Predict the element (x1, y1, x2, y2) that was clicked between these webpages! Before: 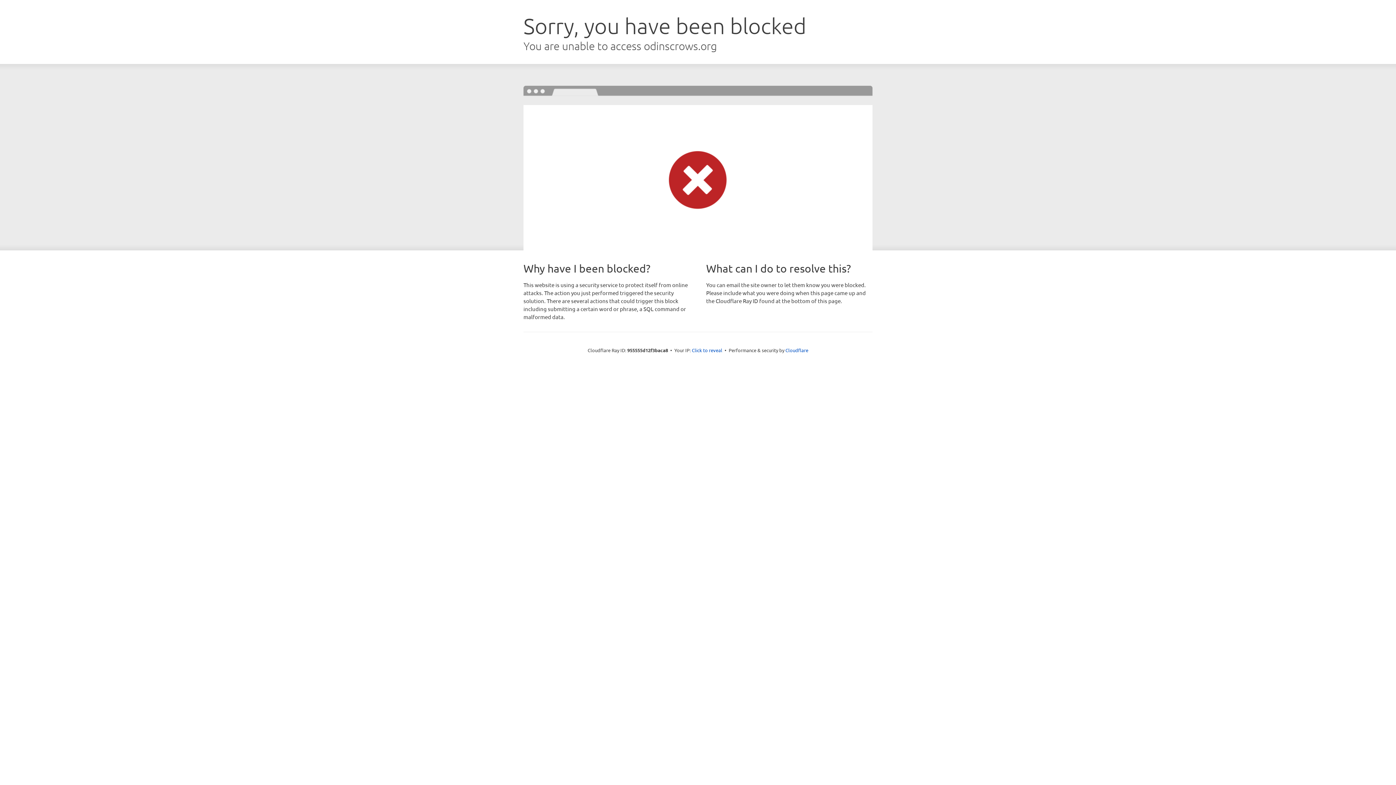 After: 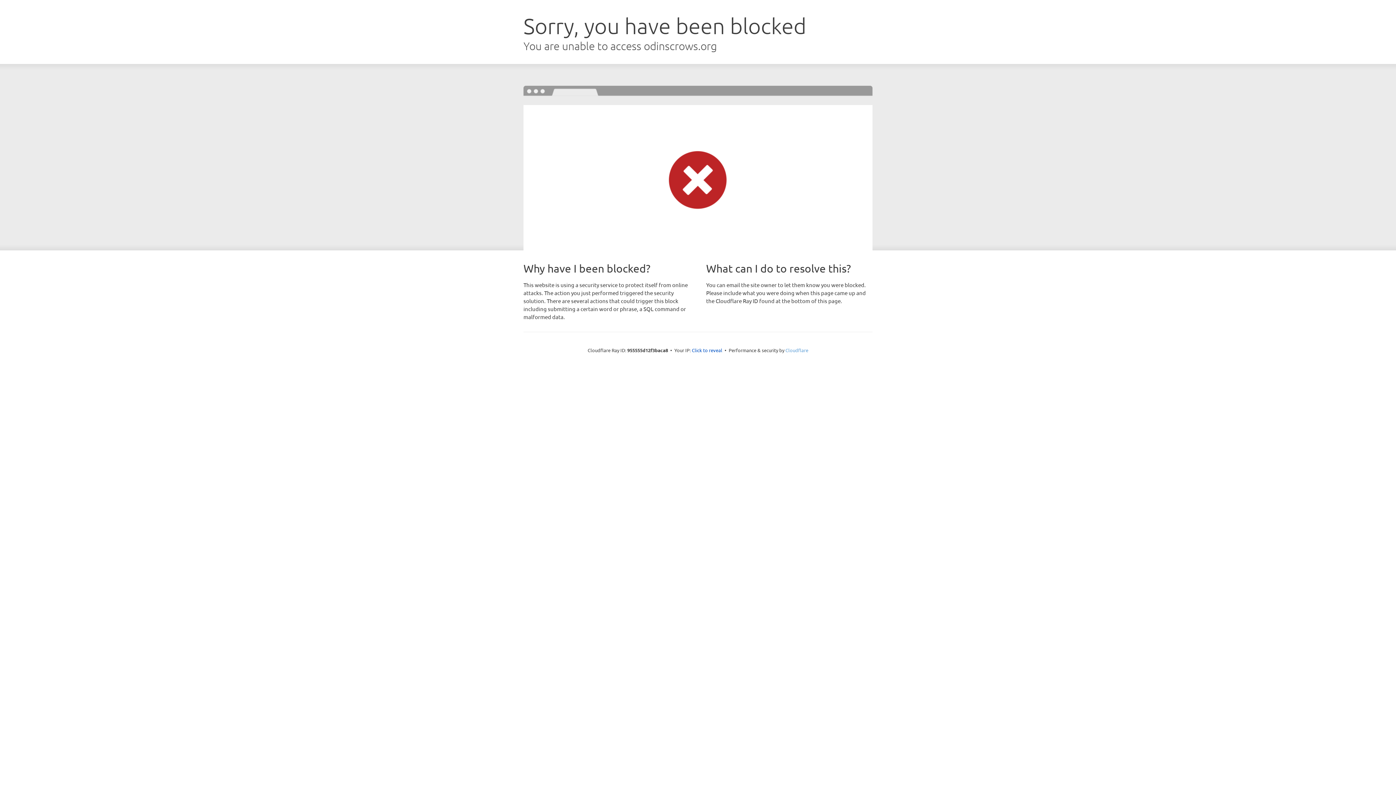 Action: label: Cloudflare bbox: (785, 347, 808, 353)